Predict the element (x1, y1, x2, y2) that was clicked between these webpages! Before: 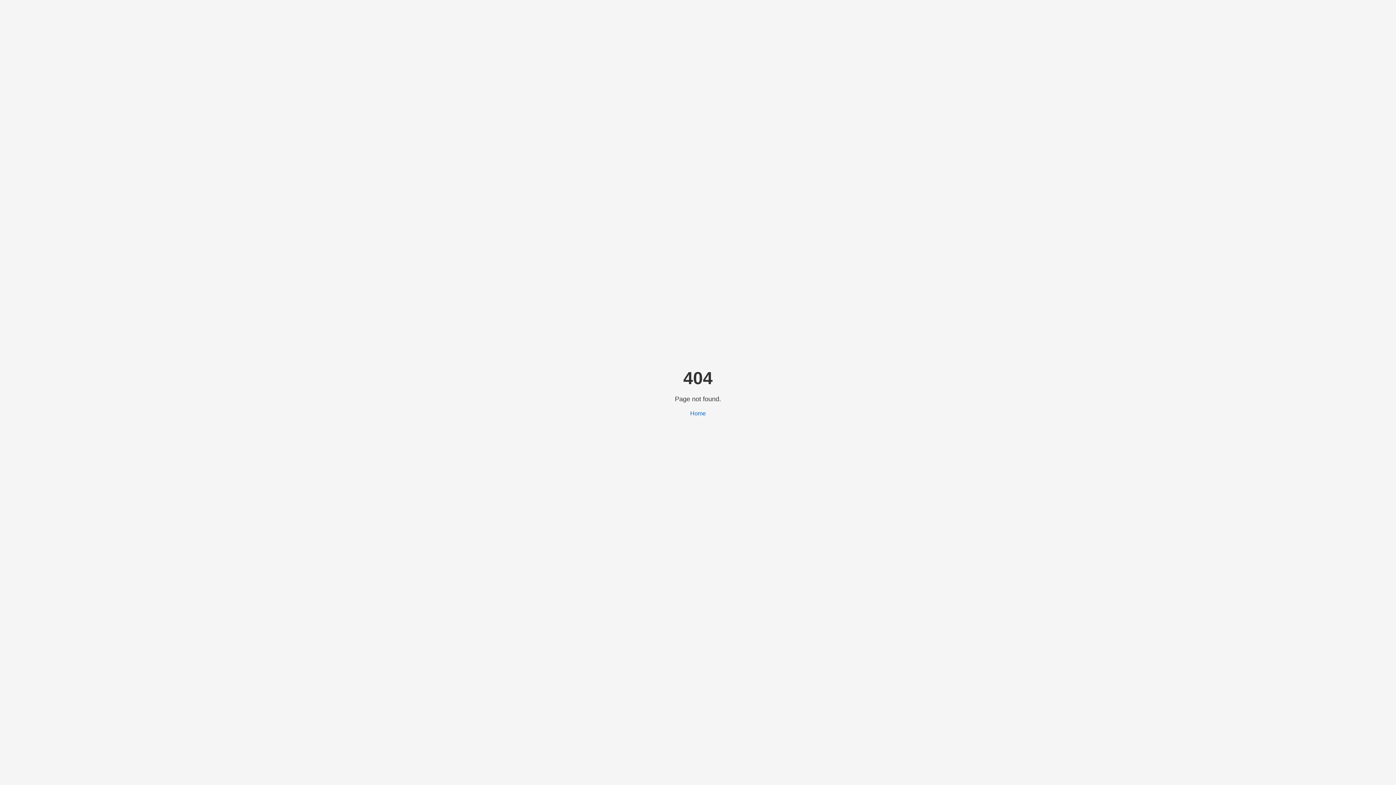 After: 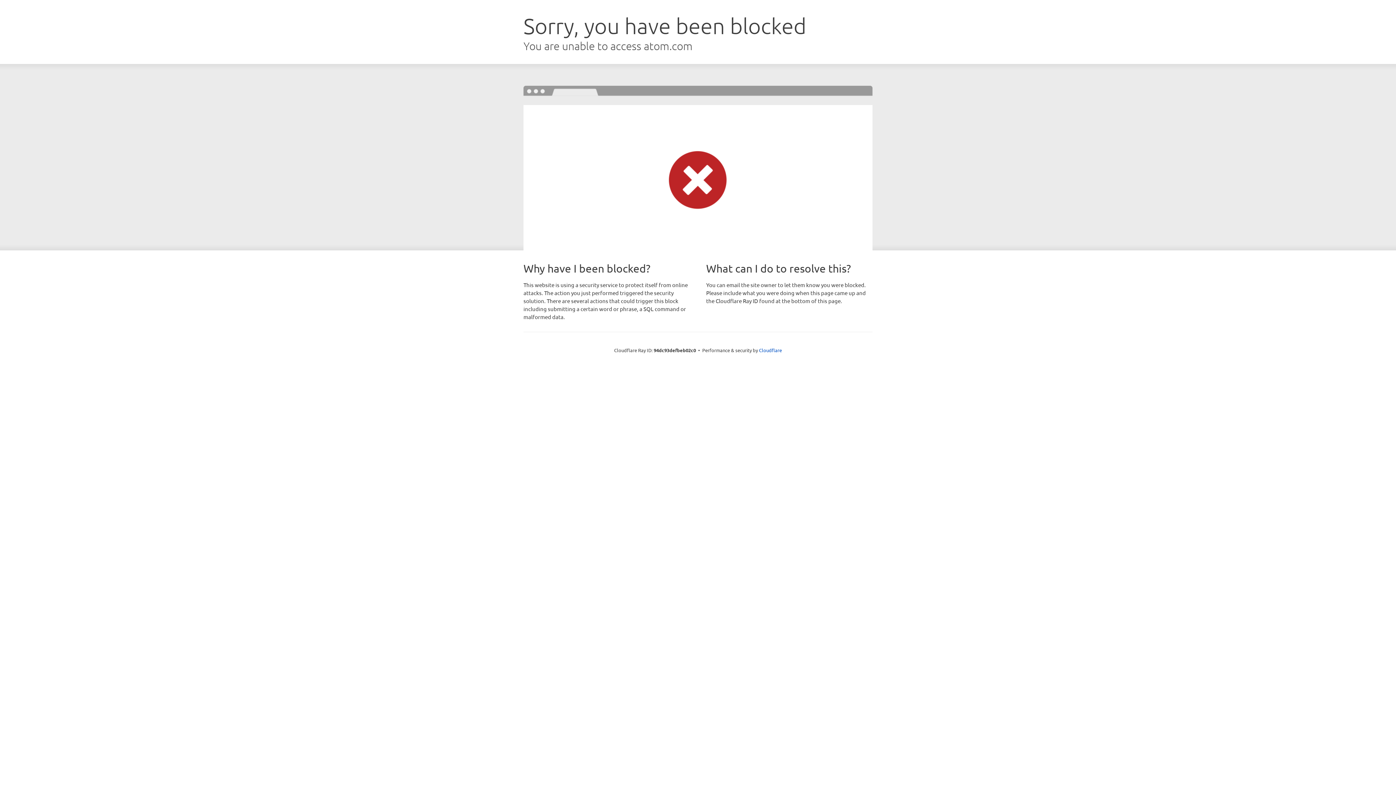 Action: bbox: (690, 410, 706, 416) label: Home